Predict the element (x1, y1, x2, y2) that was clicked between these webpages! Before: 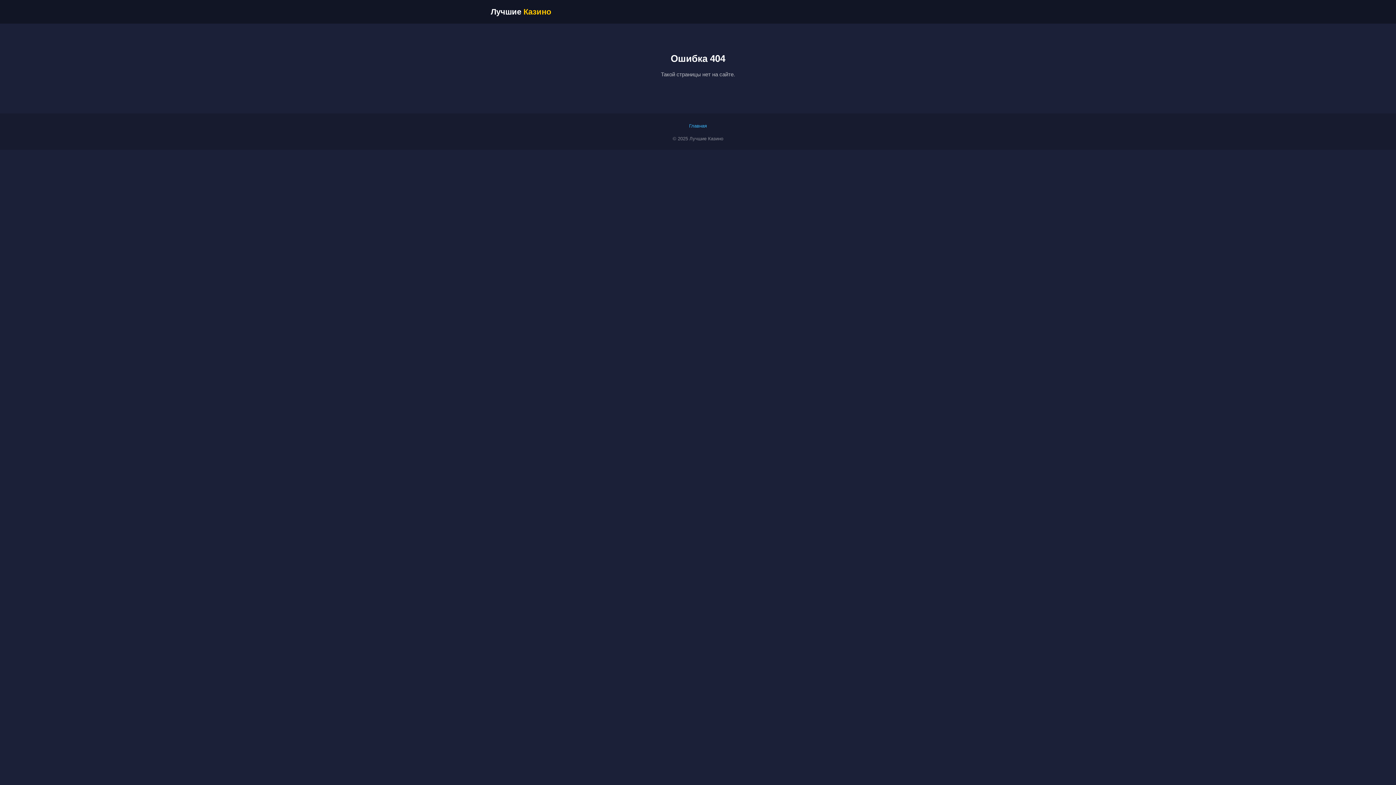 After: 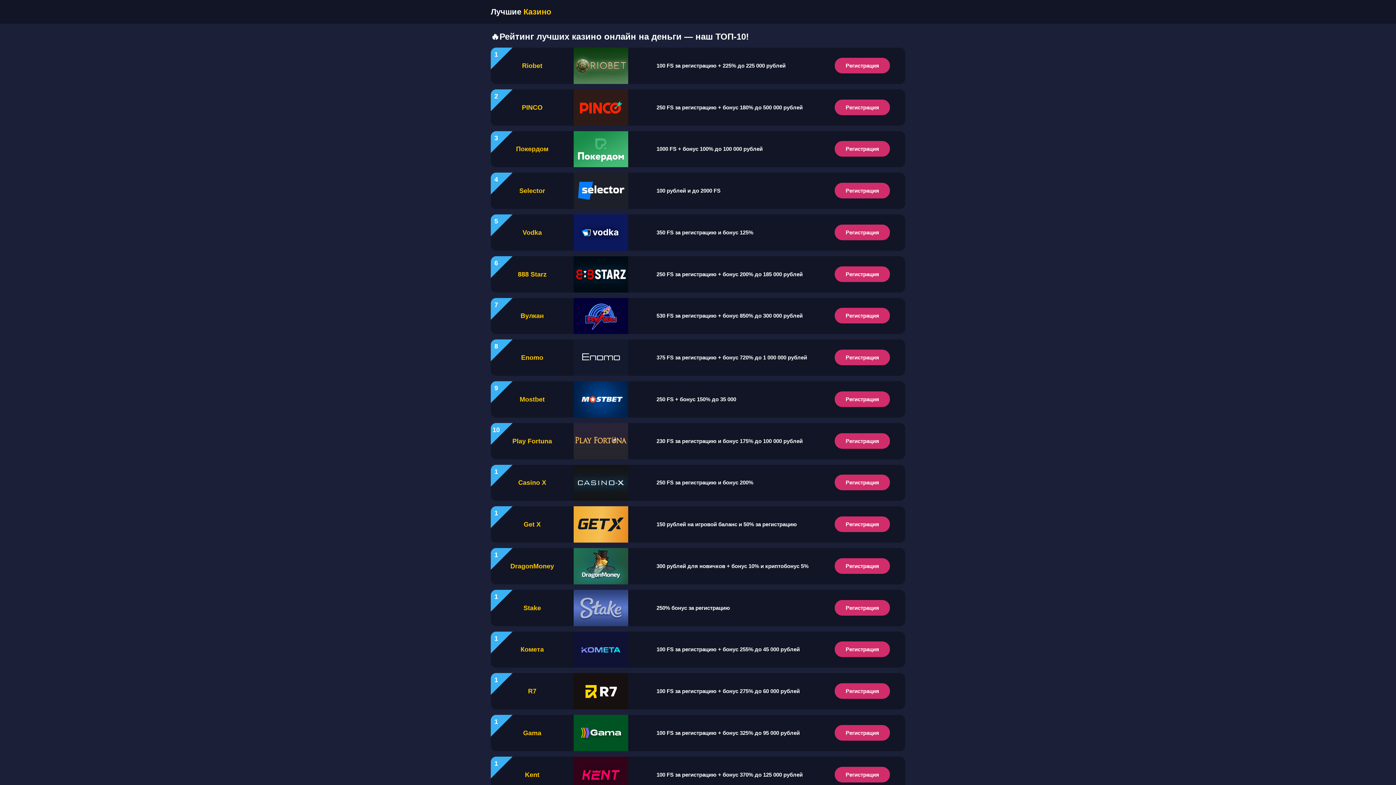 Action: bbox: (689, 123, 707, 128) label: Главная